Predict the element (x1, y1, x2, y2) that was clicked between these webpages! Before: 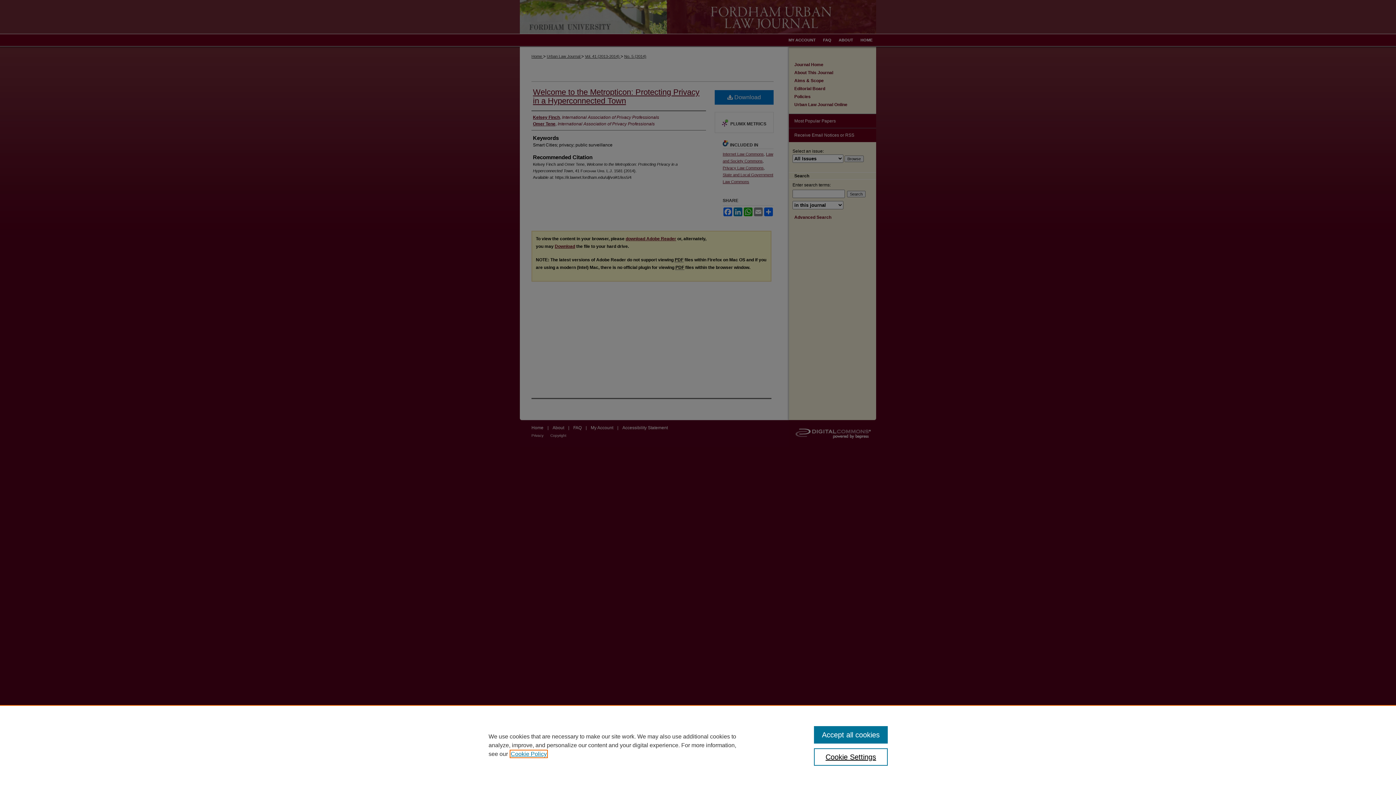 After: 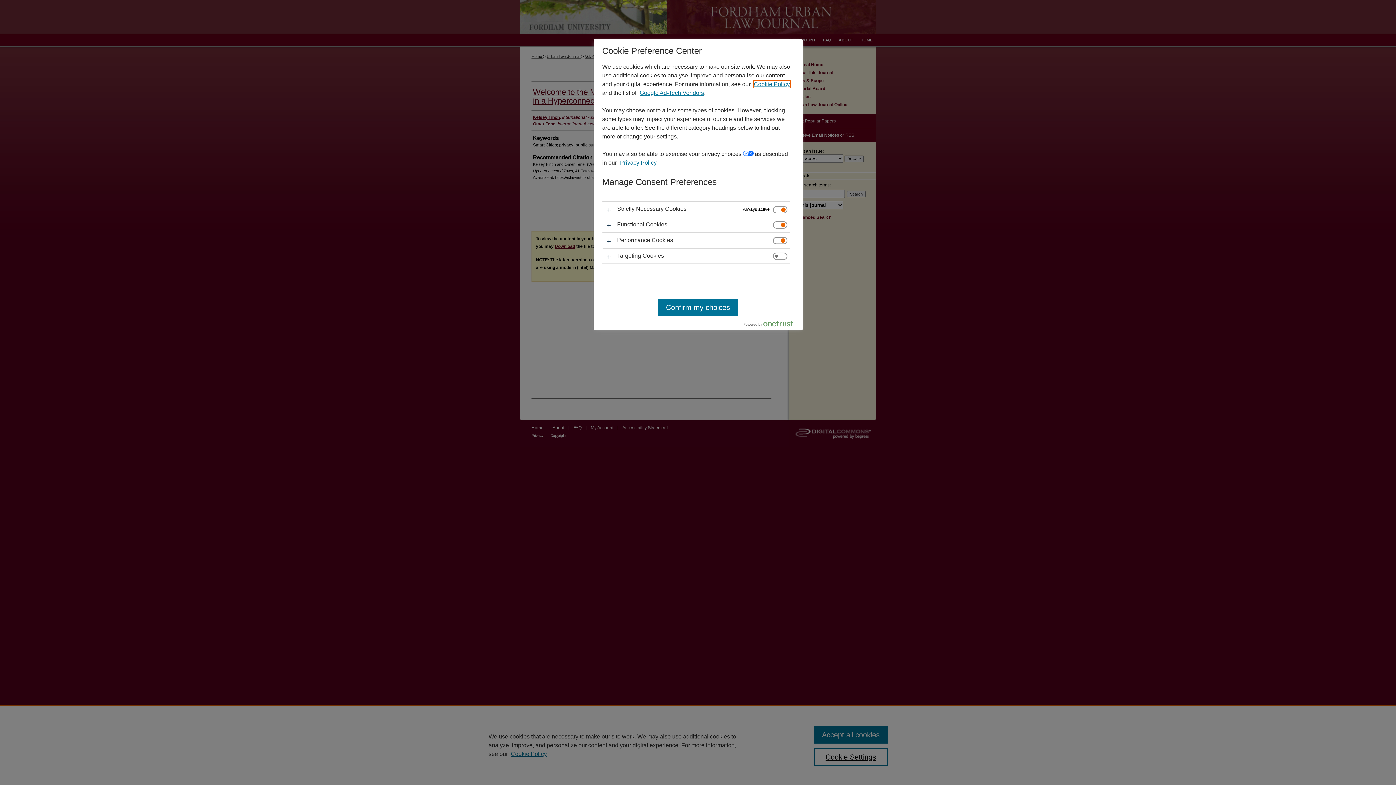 Action: label: Cookie Settings bbox: (814, 748, 887, 766)